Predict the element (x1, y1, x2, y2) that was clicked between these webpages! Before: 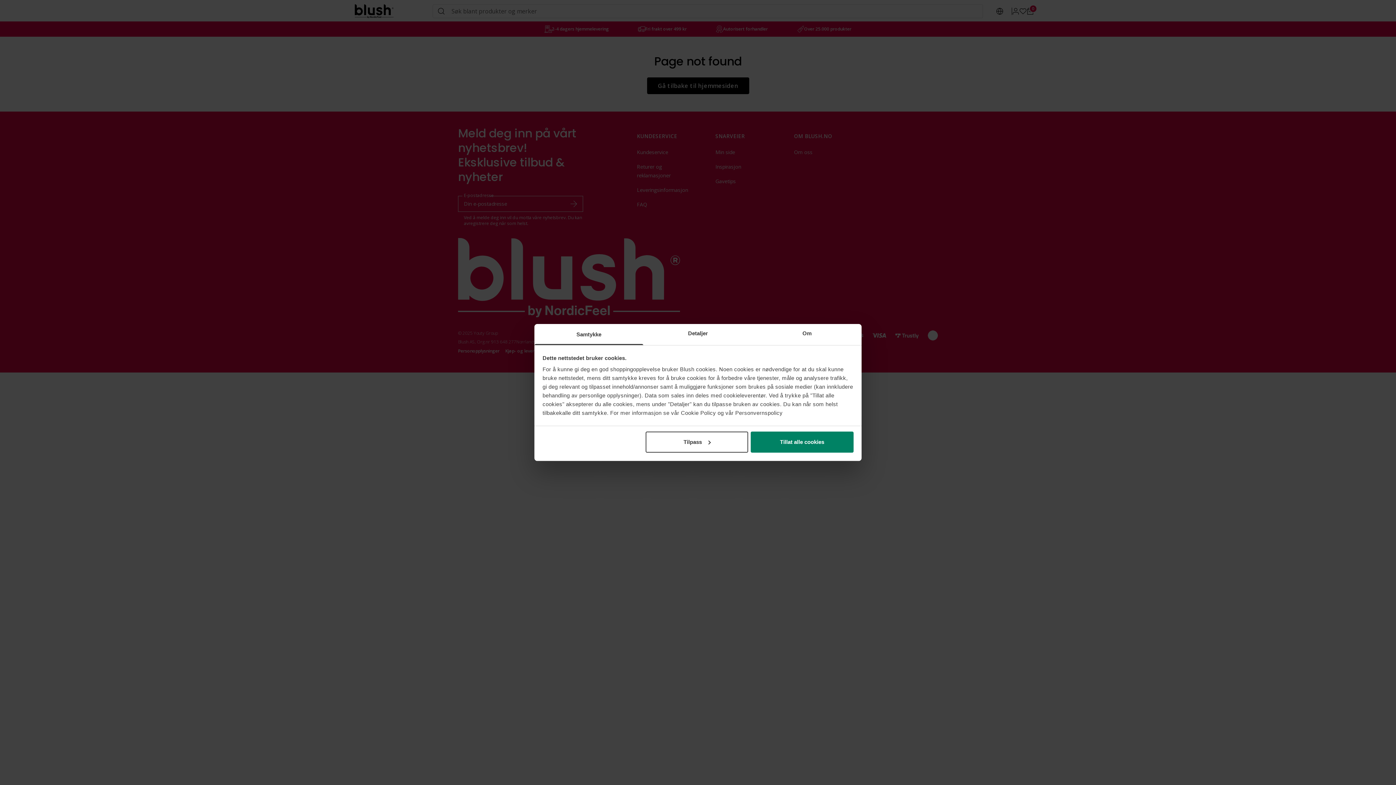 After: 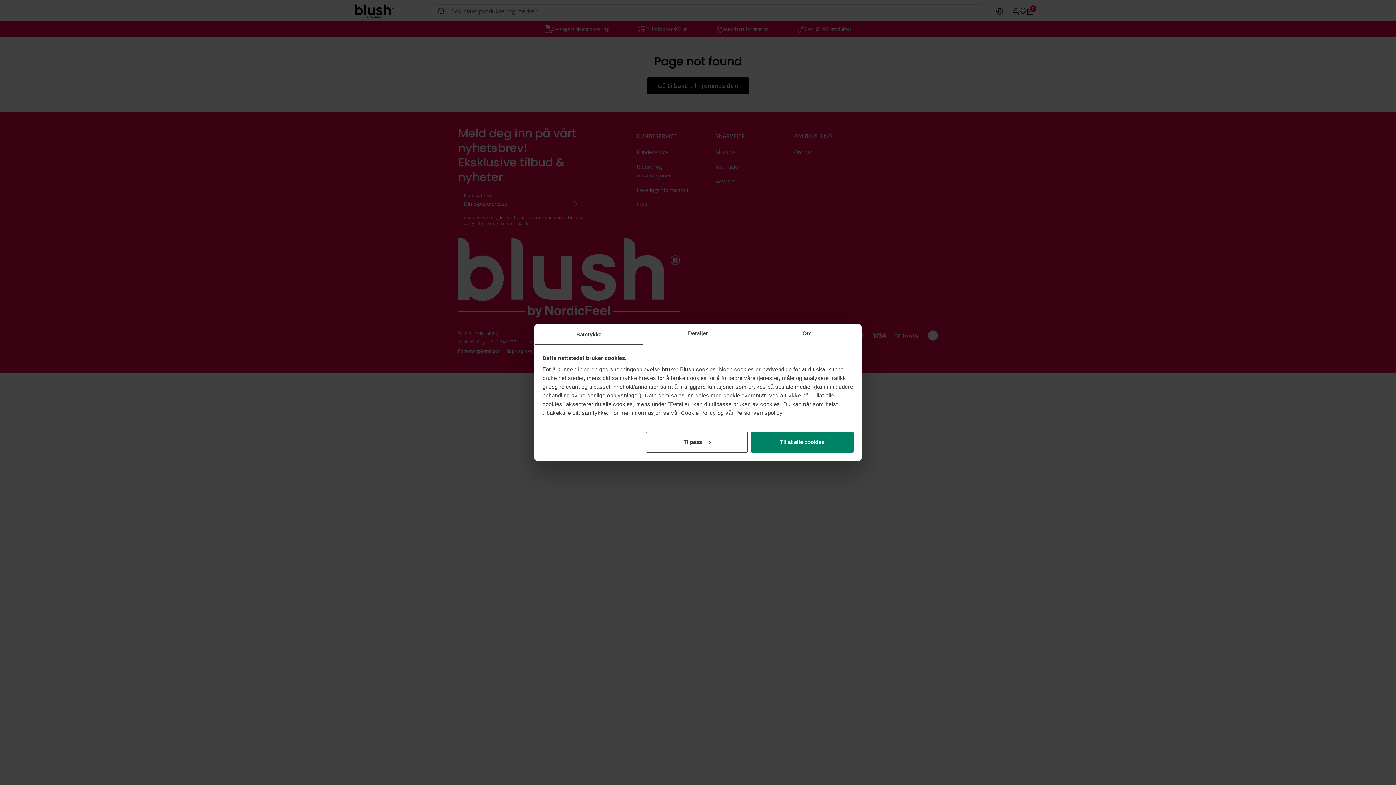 Action: label: Samtykke bbox: (534, 324, 643, 345)